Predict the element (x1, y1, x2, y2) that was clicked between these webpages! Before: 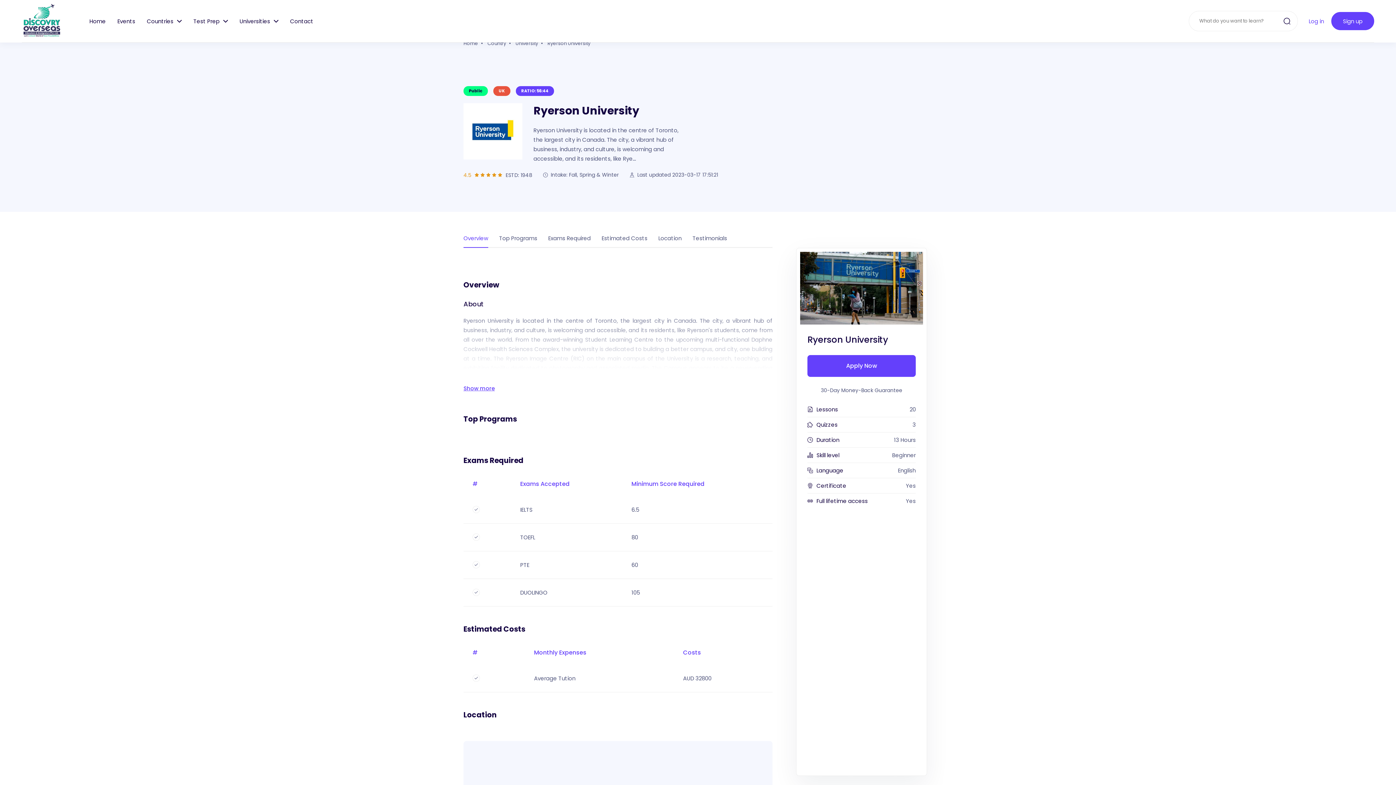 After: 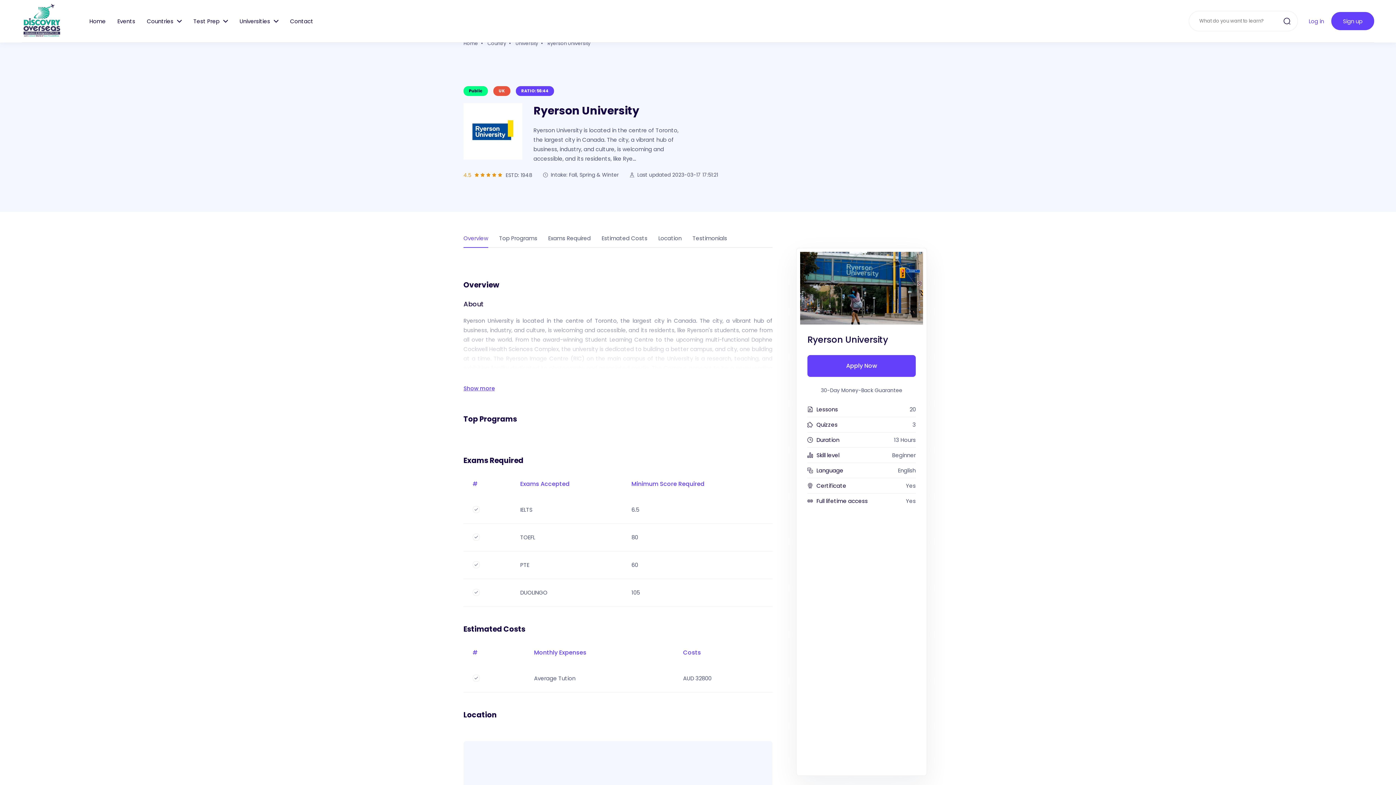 Action: label: University bbox: (515, 40, 538, 46)